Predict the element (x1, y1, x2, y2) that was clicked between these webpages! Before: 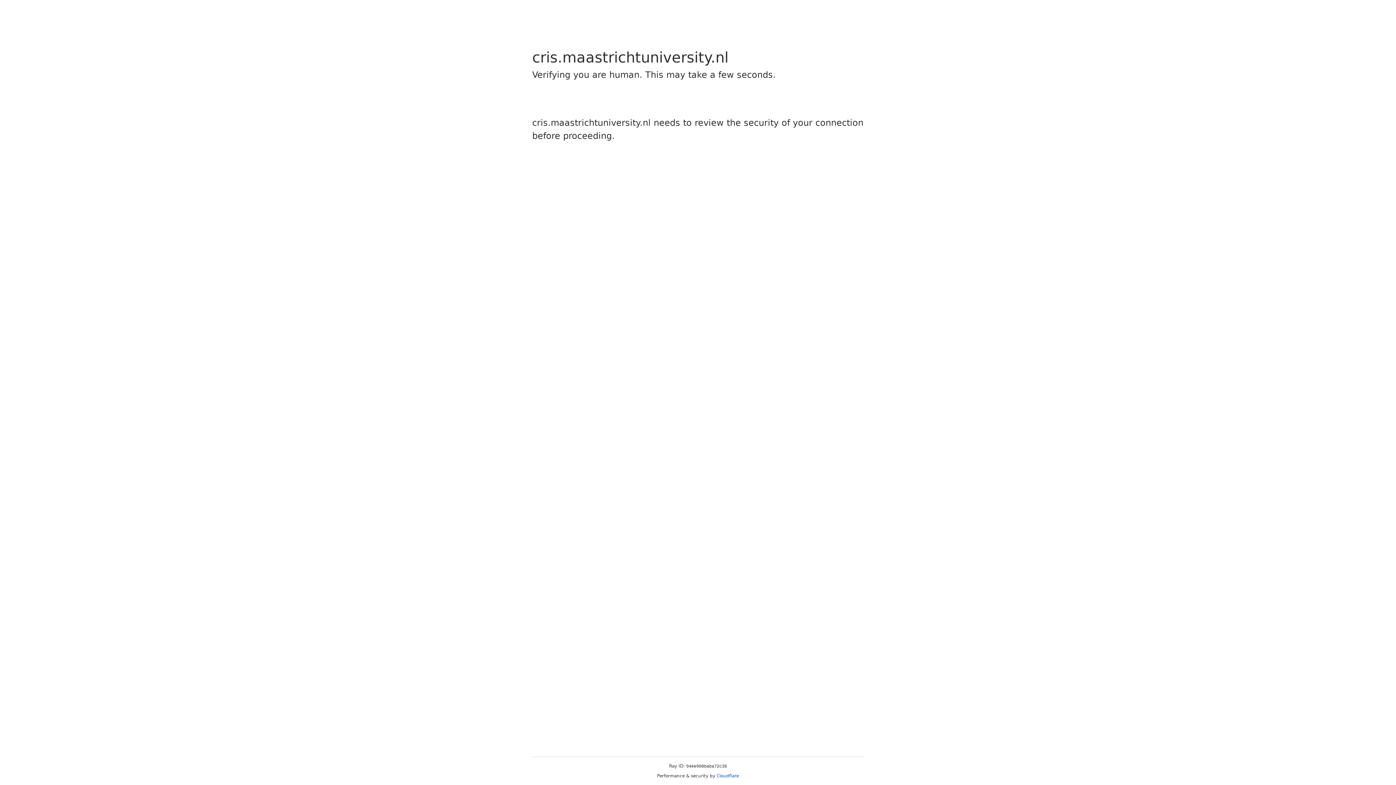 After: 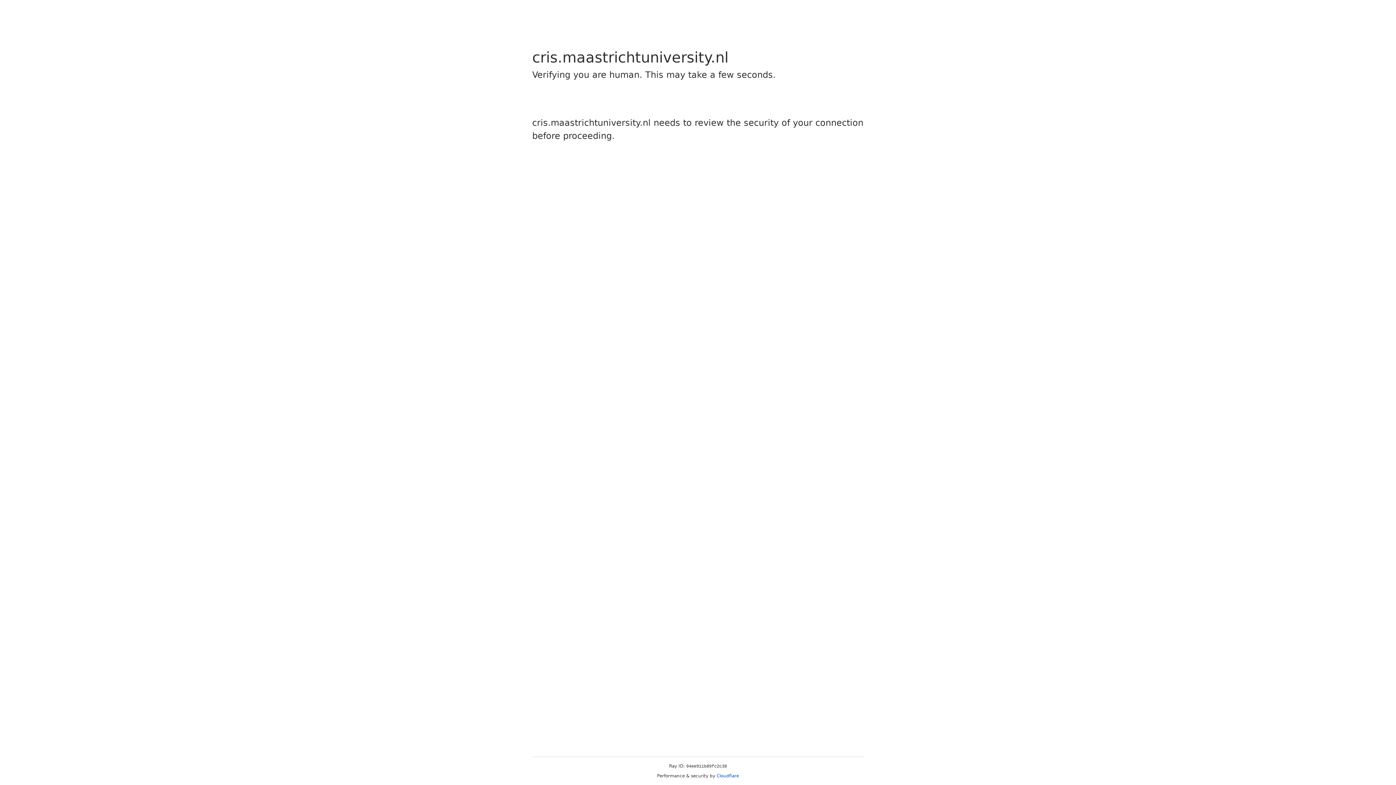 Action: bbox: (716, 773, 739, 778) label: Cloudflare